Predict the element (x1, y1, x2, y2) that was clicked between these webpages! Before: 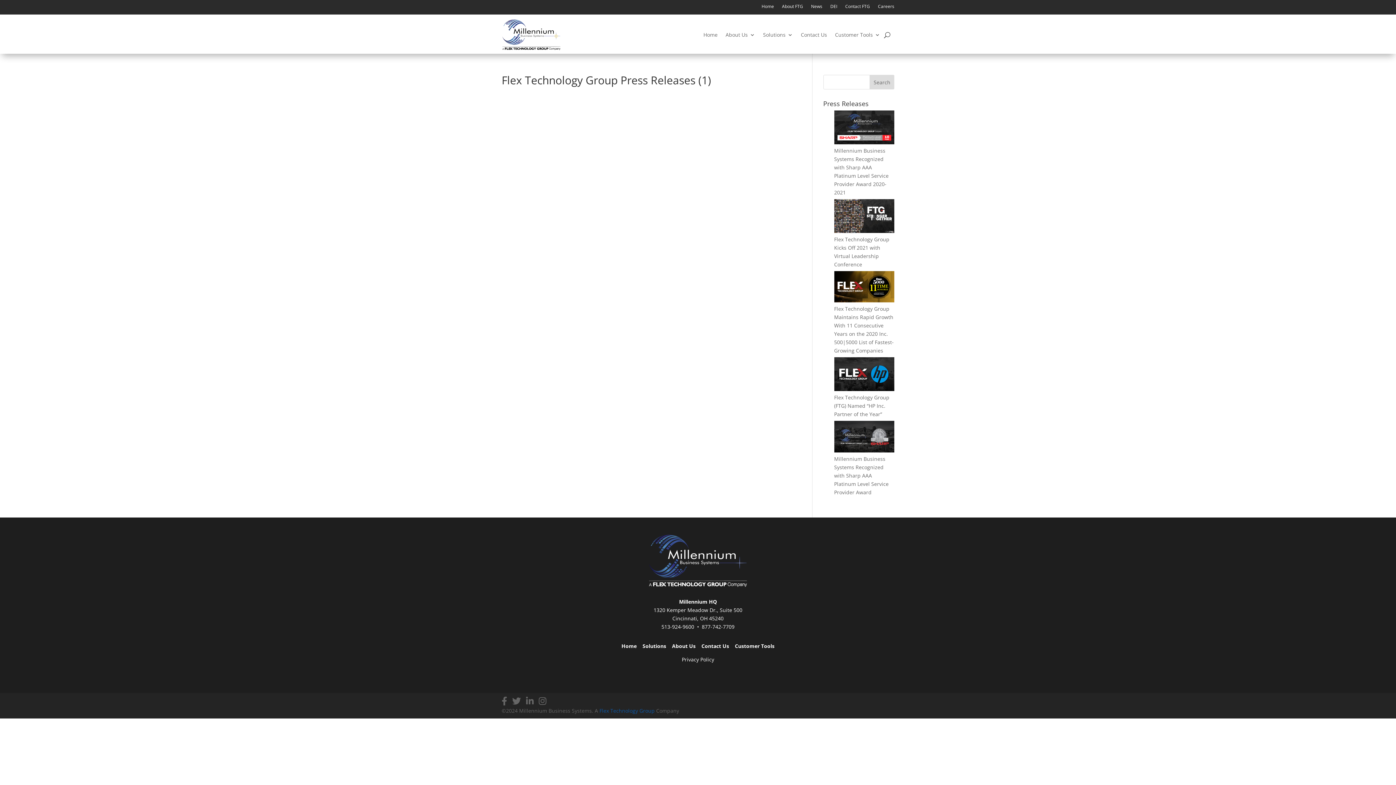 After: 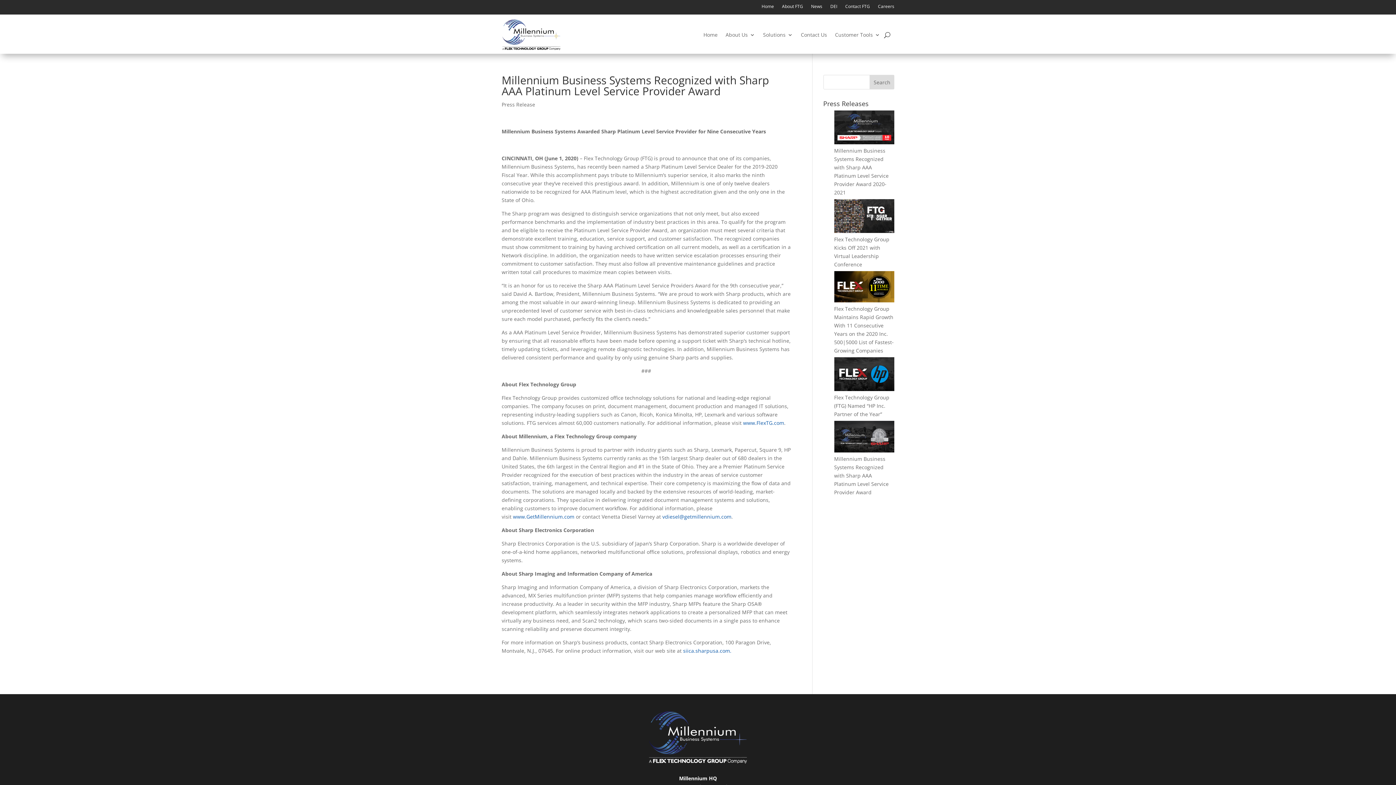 Action: bbox: (834, 447, 894, 454)